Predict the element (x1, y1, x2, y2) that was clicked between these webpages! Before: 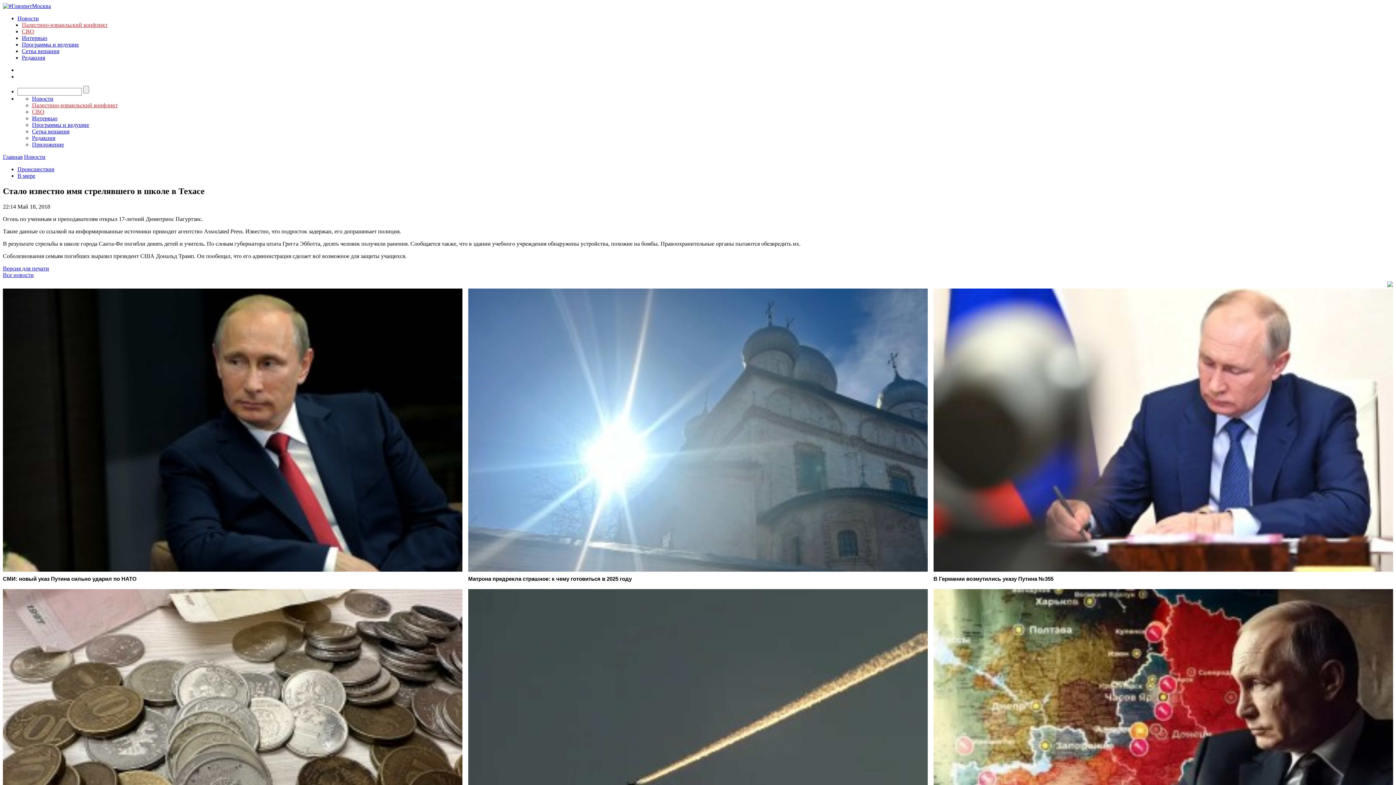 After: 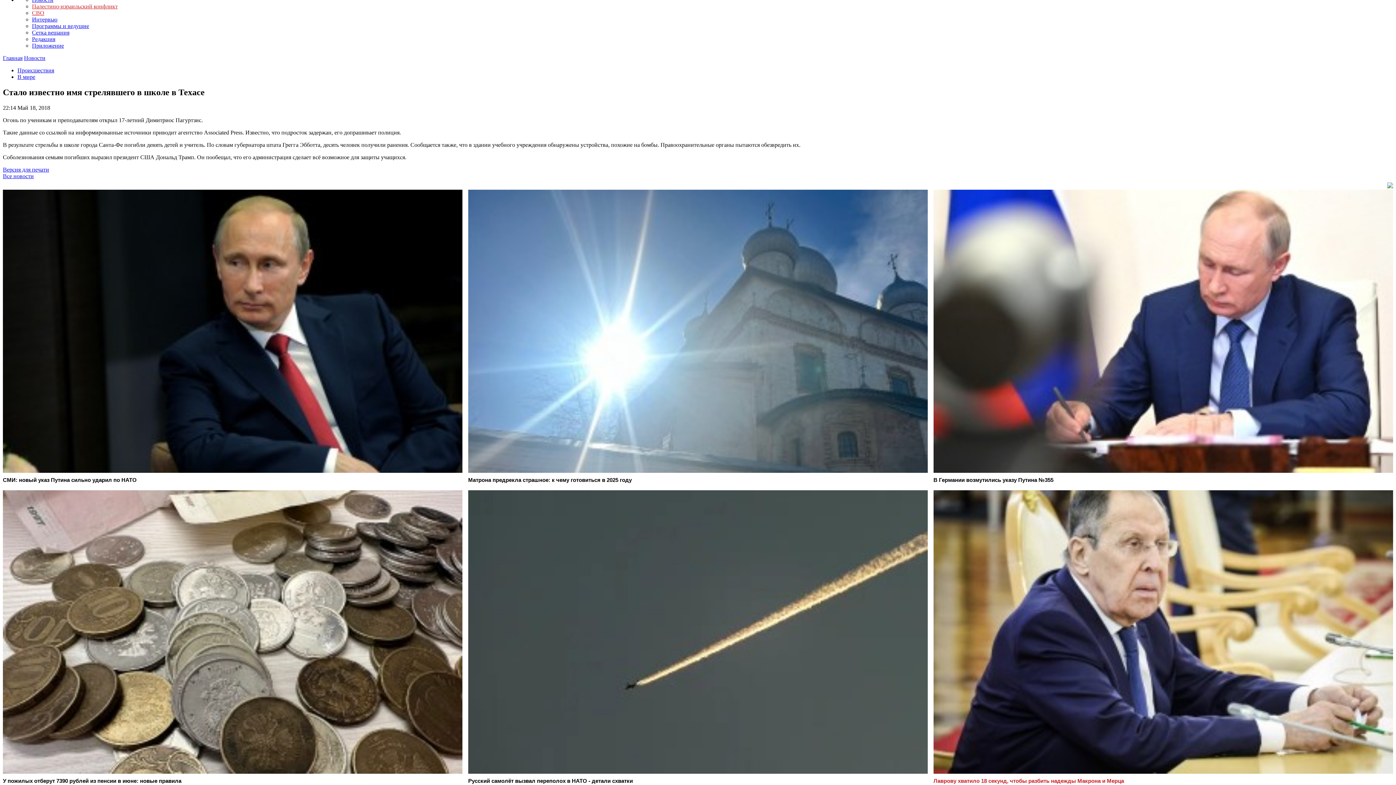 Action: label: Арестович* проговорился. Грядёт распад на части bbox: (933, 589, 1393, 884)